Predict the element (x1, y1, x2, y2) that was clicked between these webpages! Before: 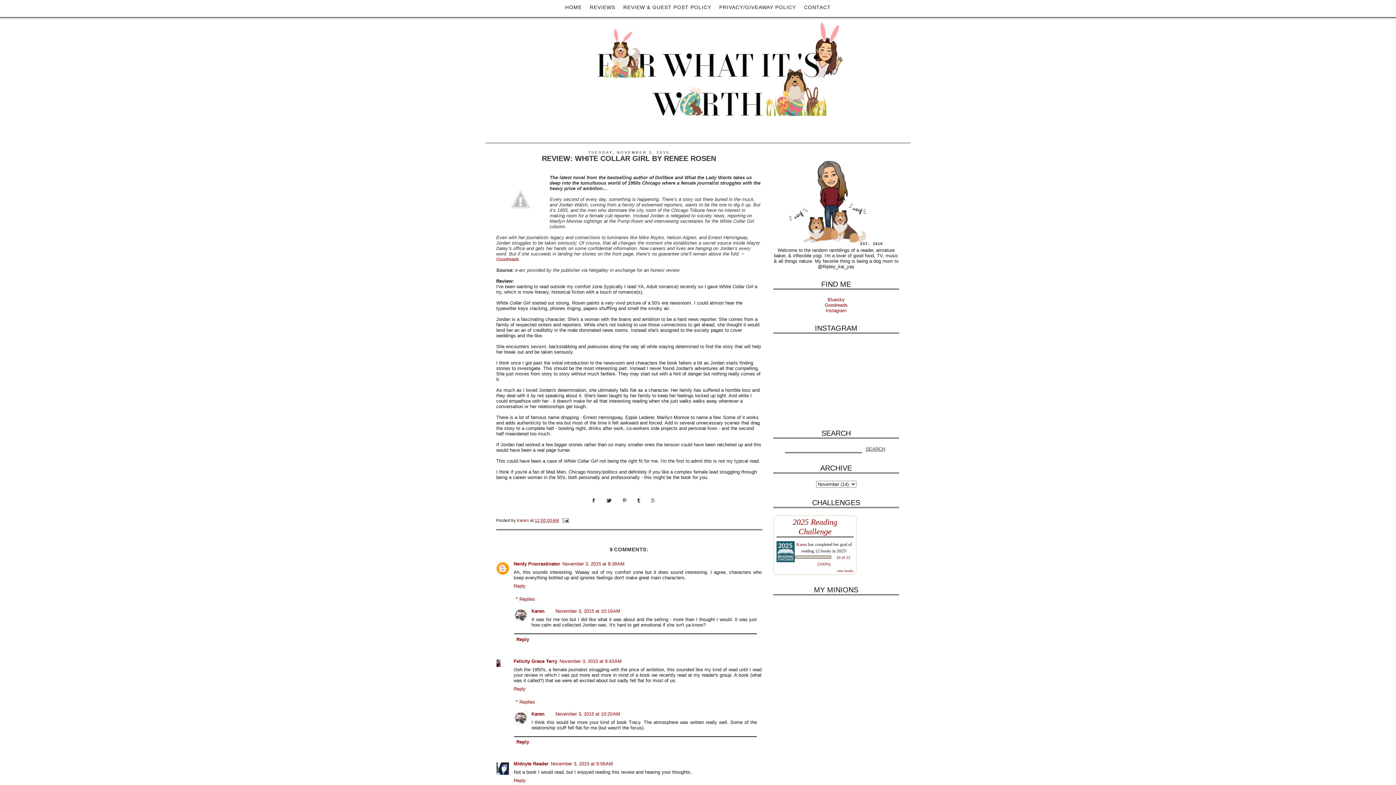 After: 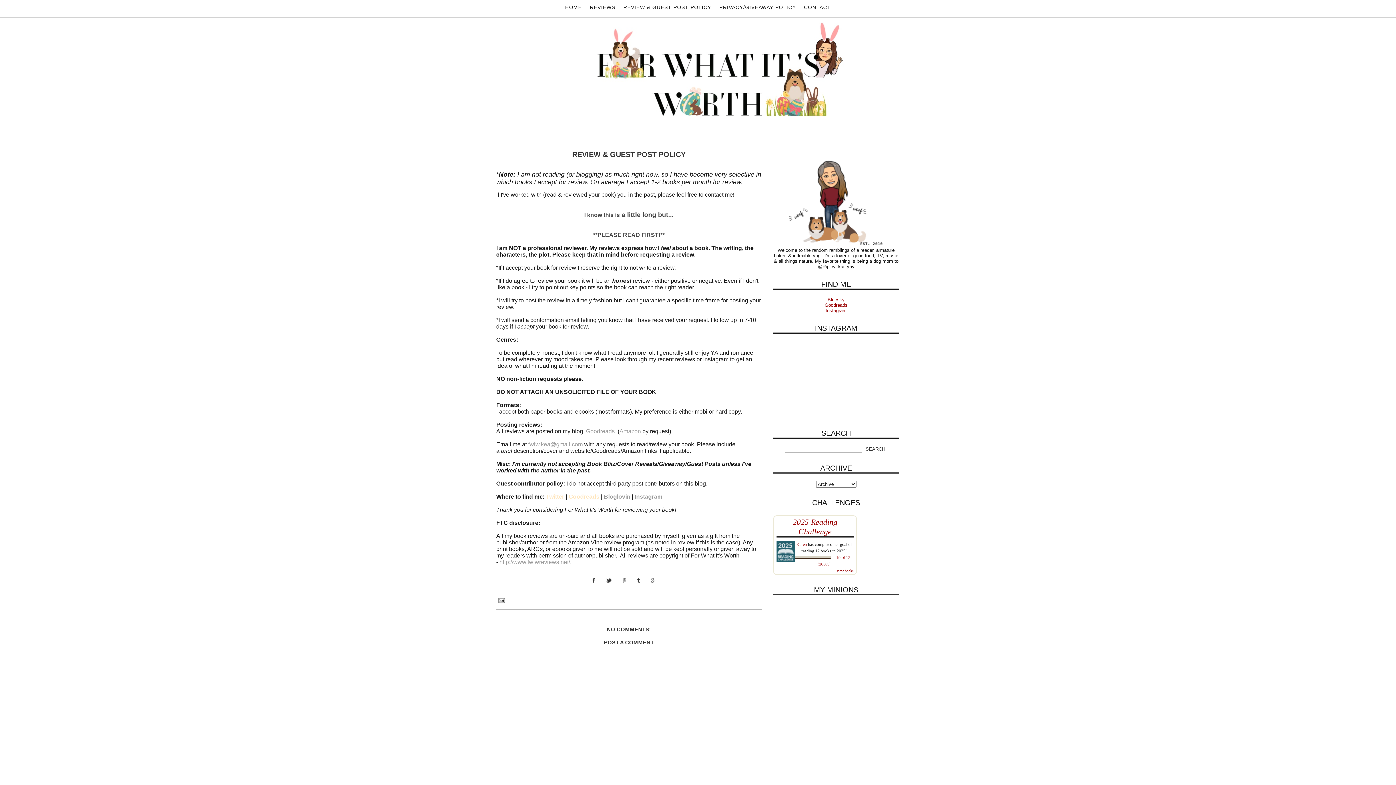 Action: label: REVIEW & GUEST POST POLICY bbox: (620, 4, 714, 10)